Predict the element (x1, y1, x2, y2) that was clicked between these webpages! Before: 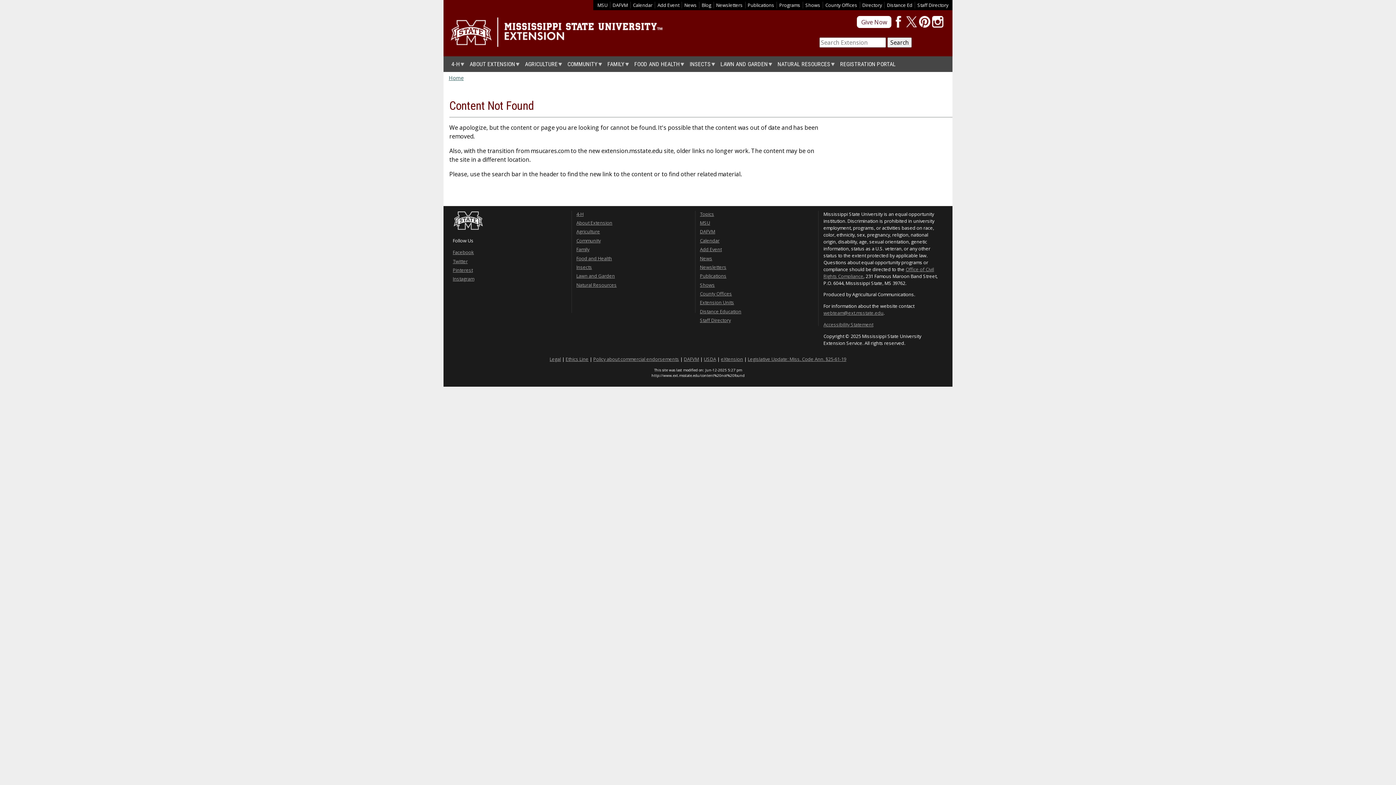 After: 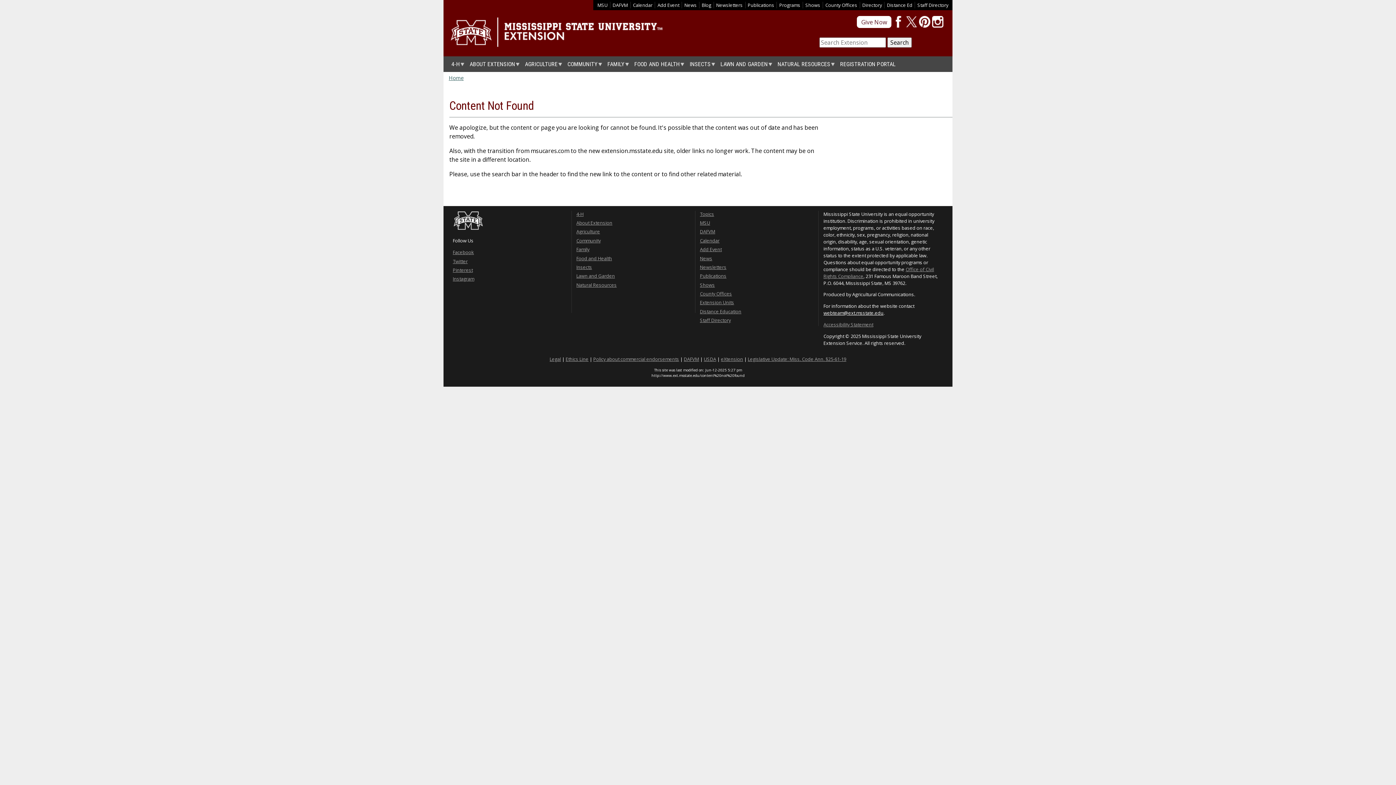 Action: bbox: (823, 309, 883, 316) label: webteam@ext.msstate.edu